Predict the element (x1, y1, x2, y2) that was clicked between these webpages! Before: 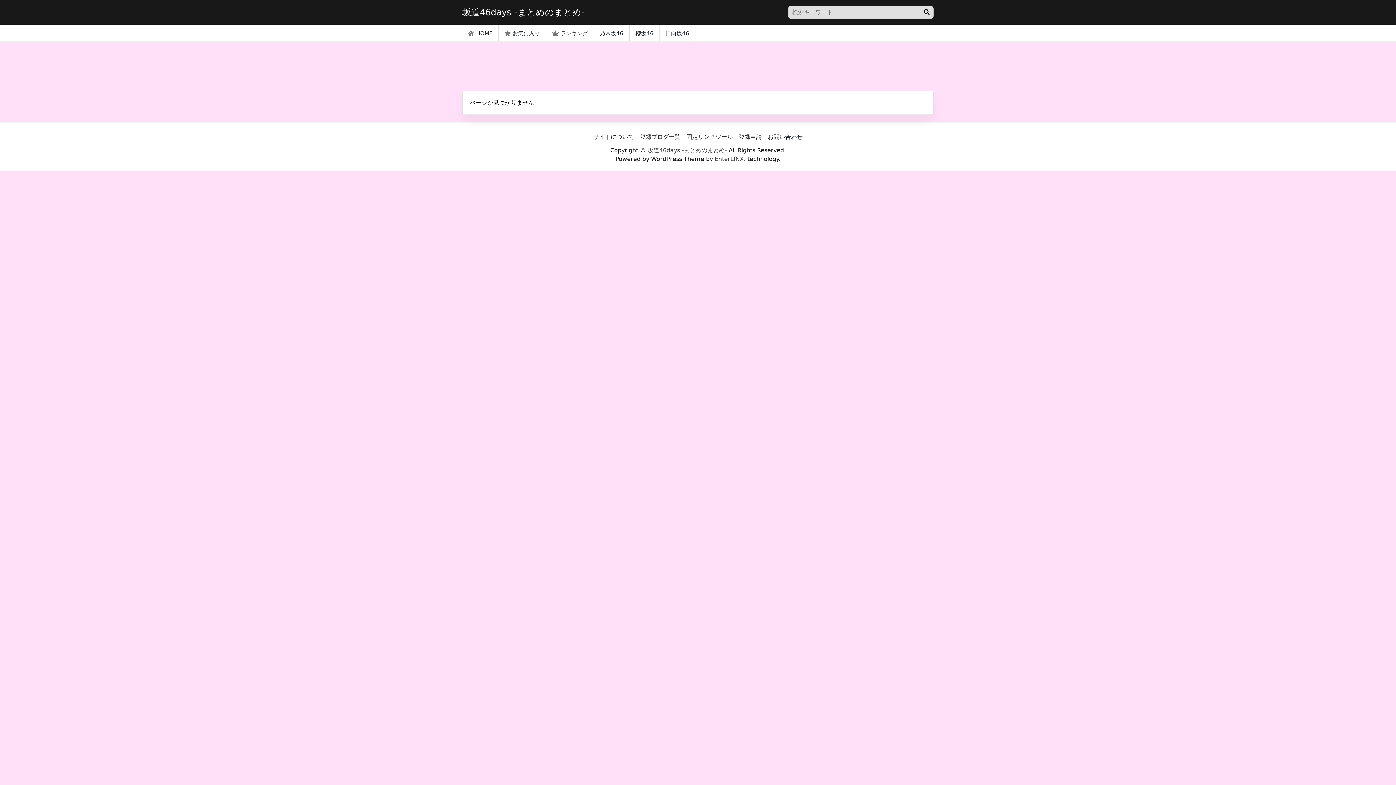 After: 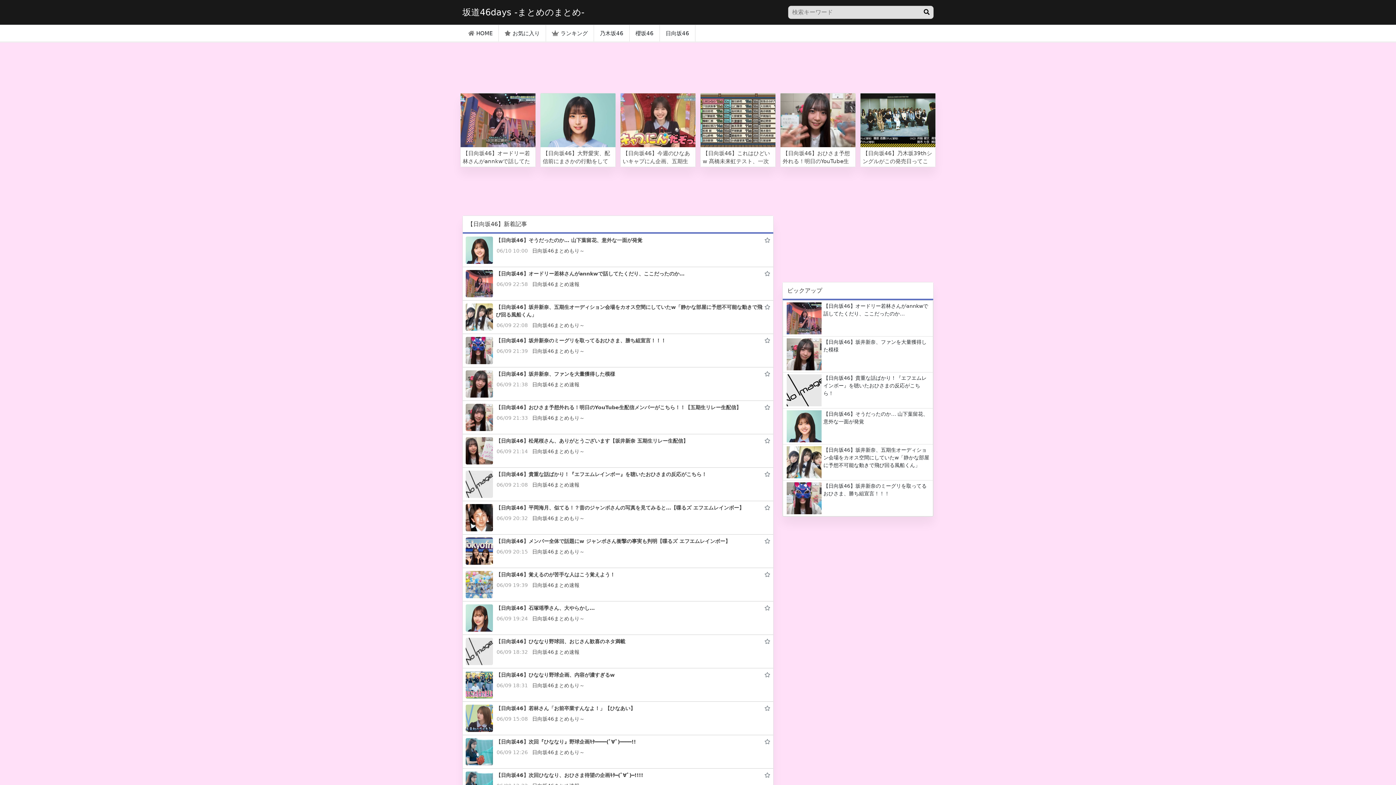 Action: bbox: (660, 24, 695, 42) label: 日向坂46